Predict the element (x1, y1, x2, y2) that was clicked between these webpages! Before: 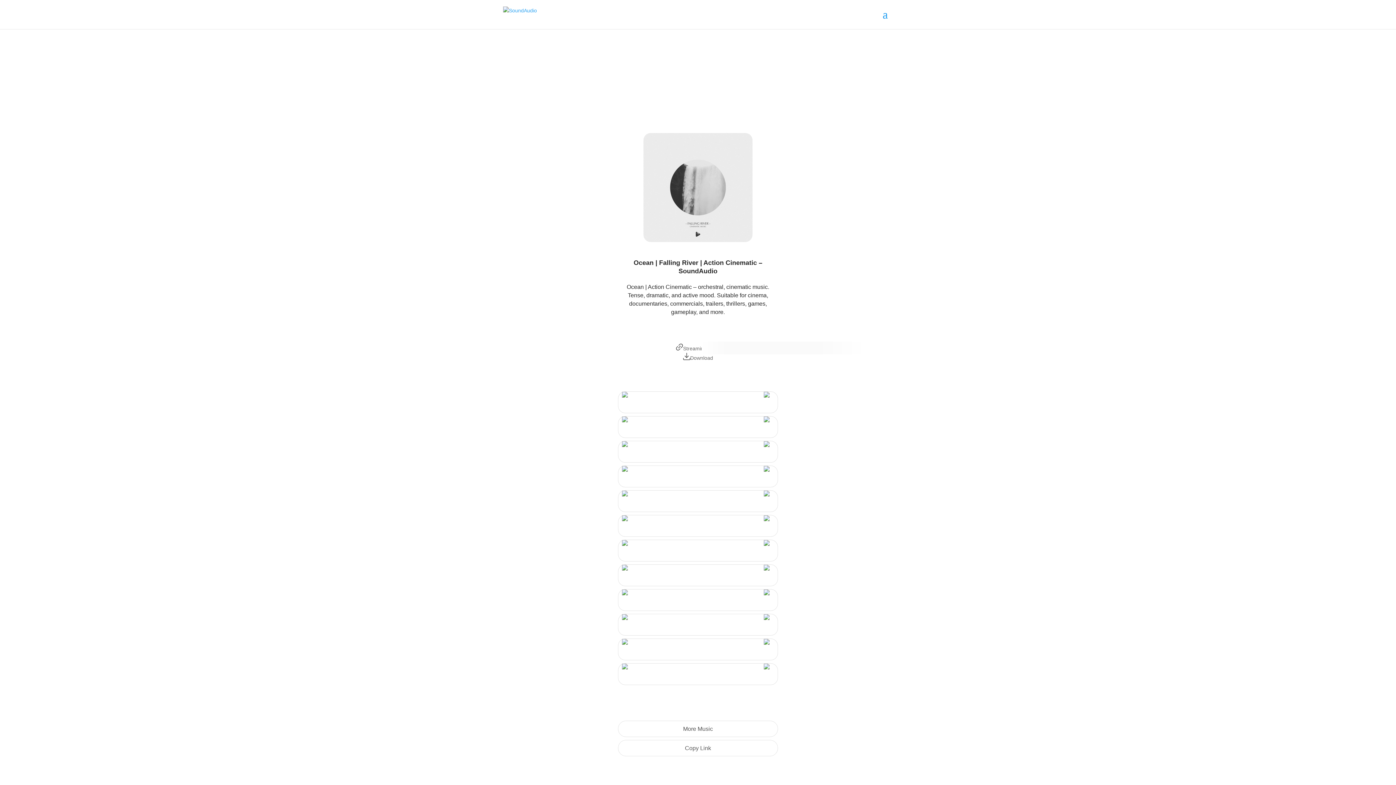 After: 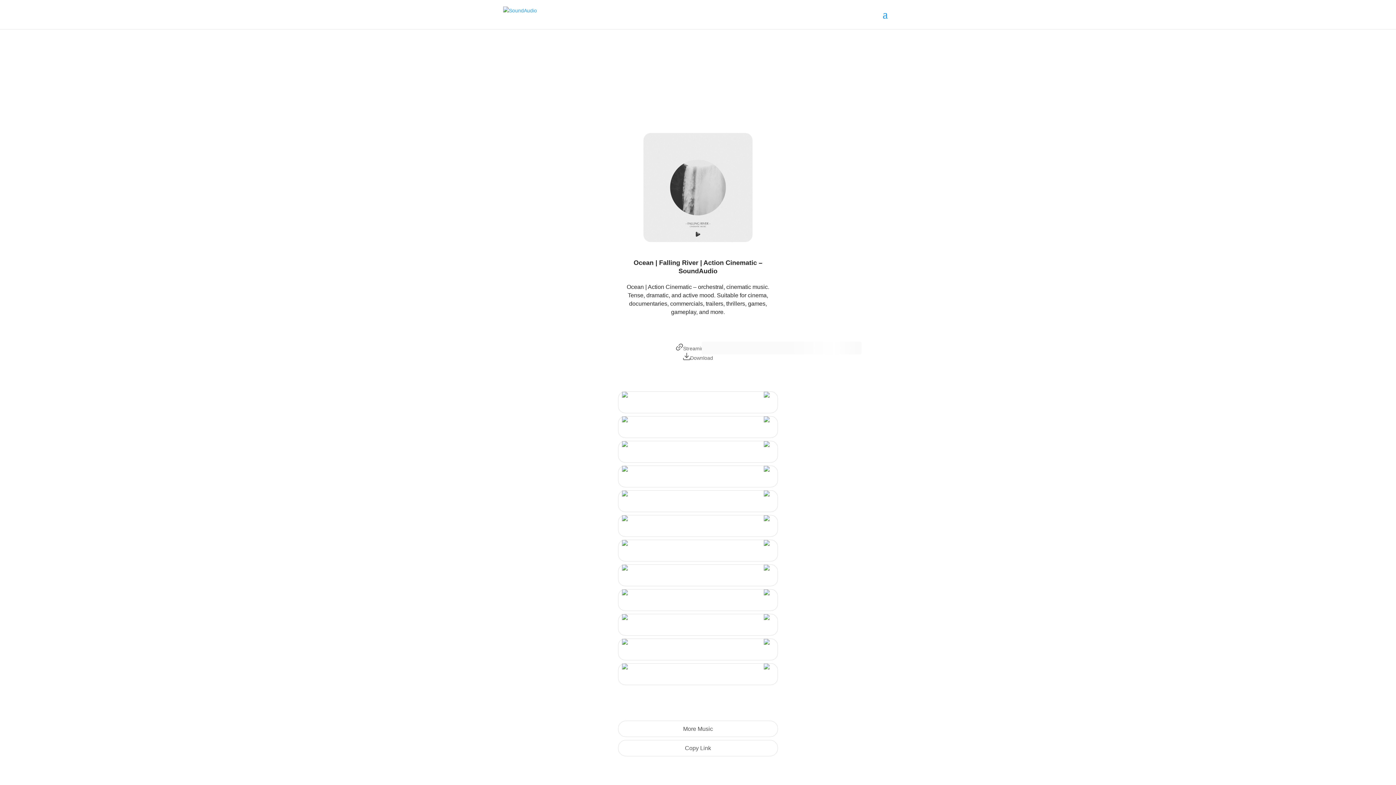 Action: bbox: (683, 355, 690, 361)